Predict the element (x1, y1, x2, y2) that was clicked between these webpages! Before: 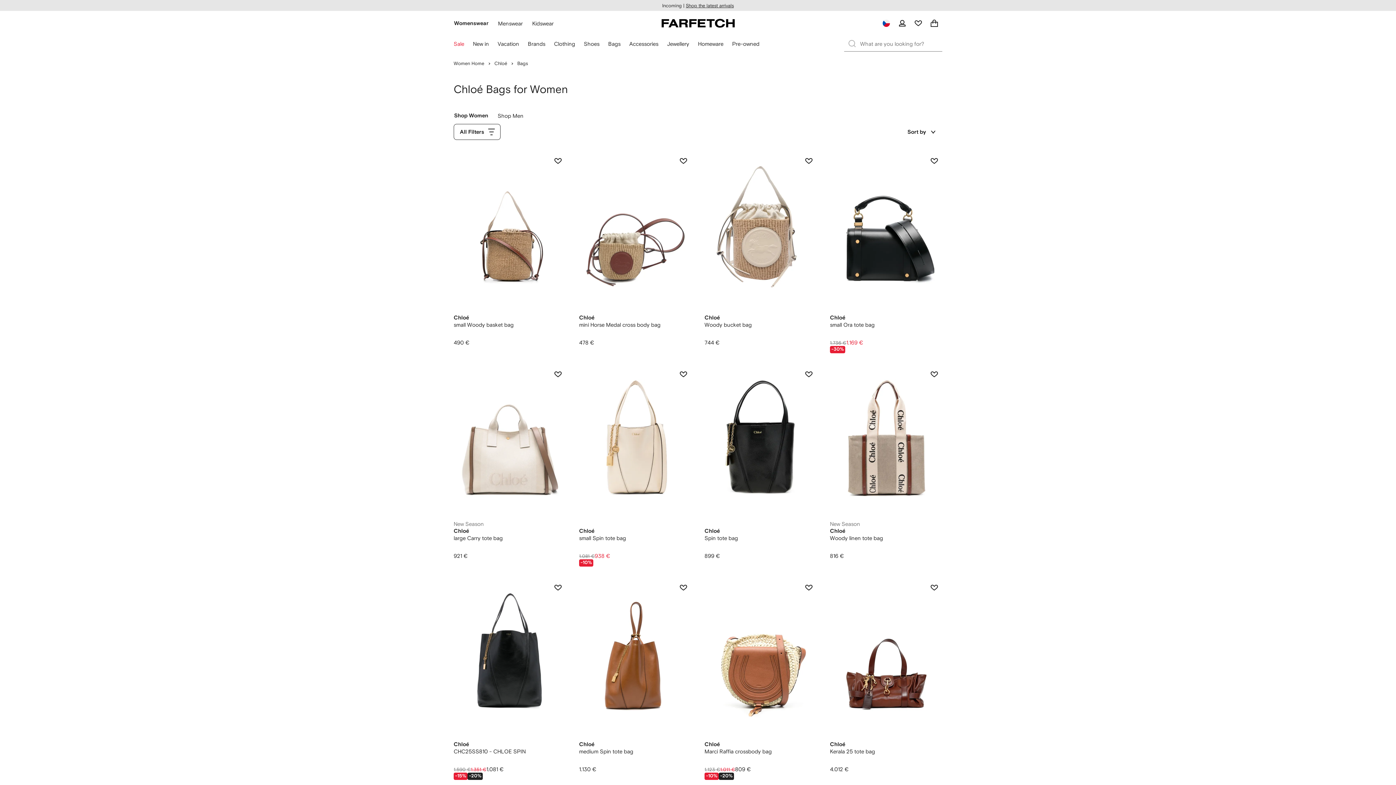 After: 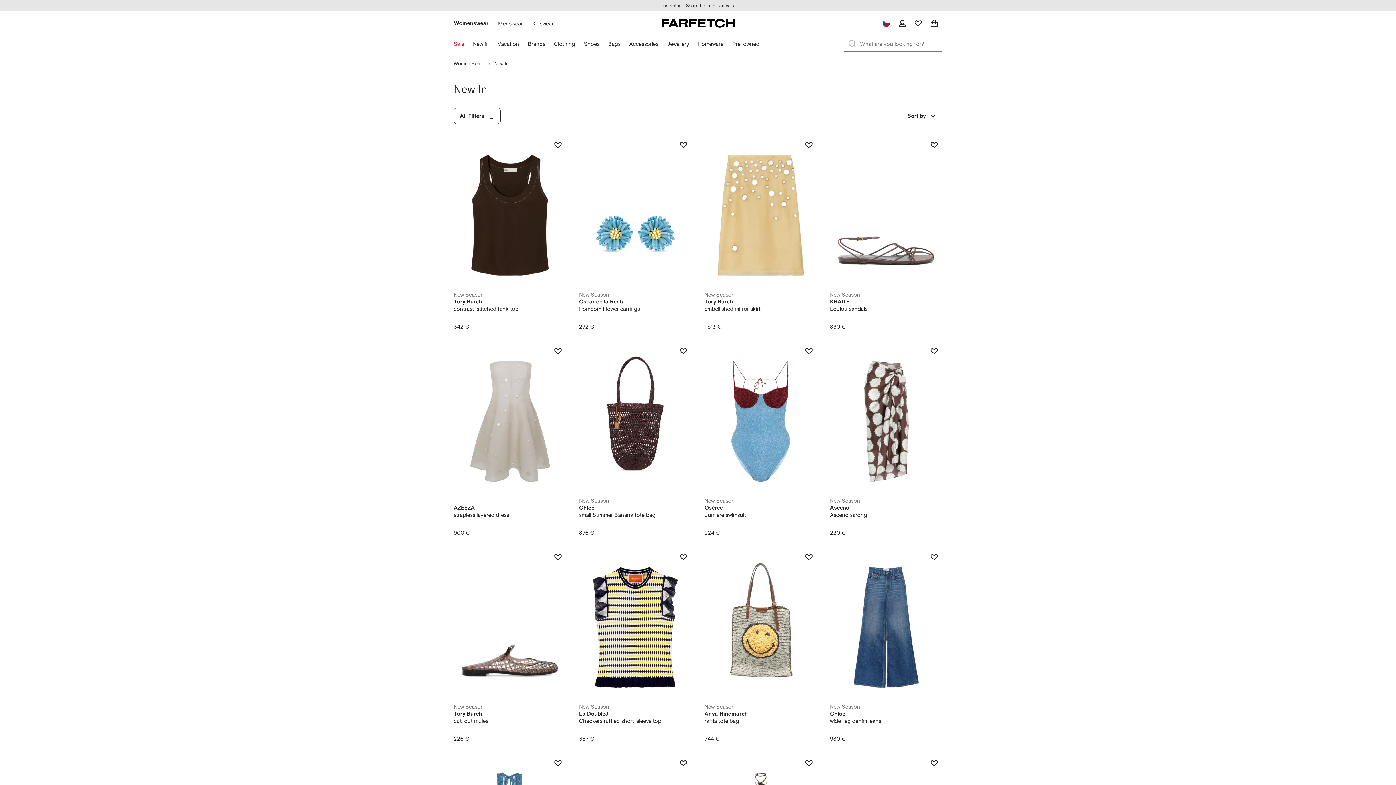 Action: label: Shop the latest arrivals bbox: (686, 3, 734, 7)